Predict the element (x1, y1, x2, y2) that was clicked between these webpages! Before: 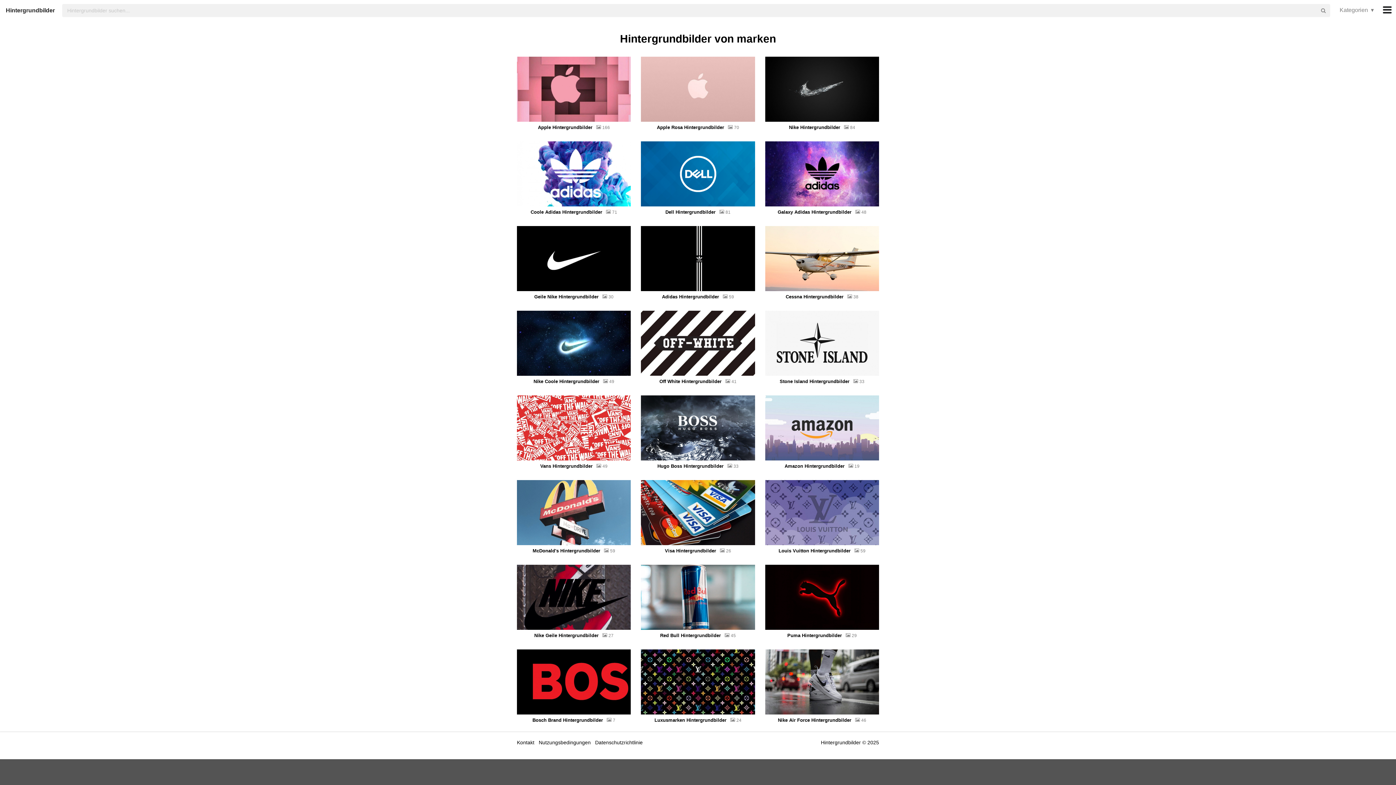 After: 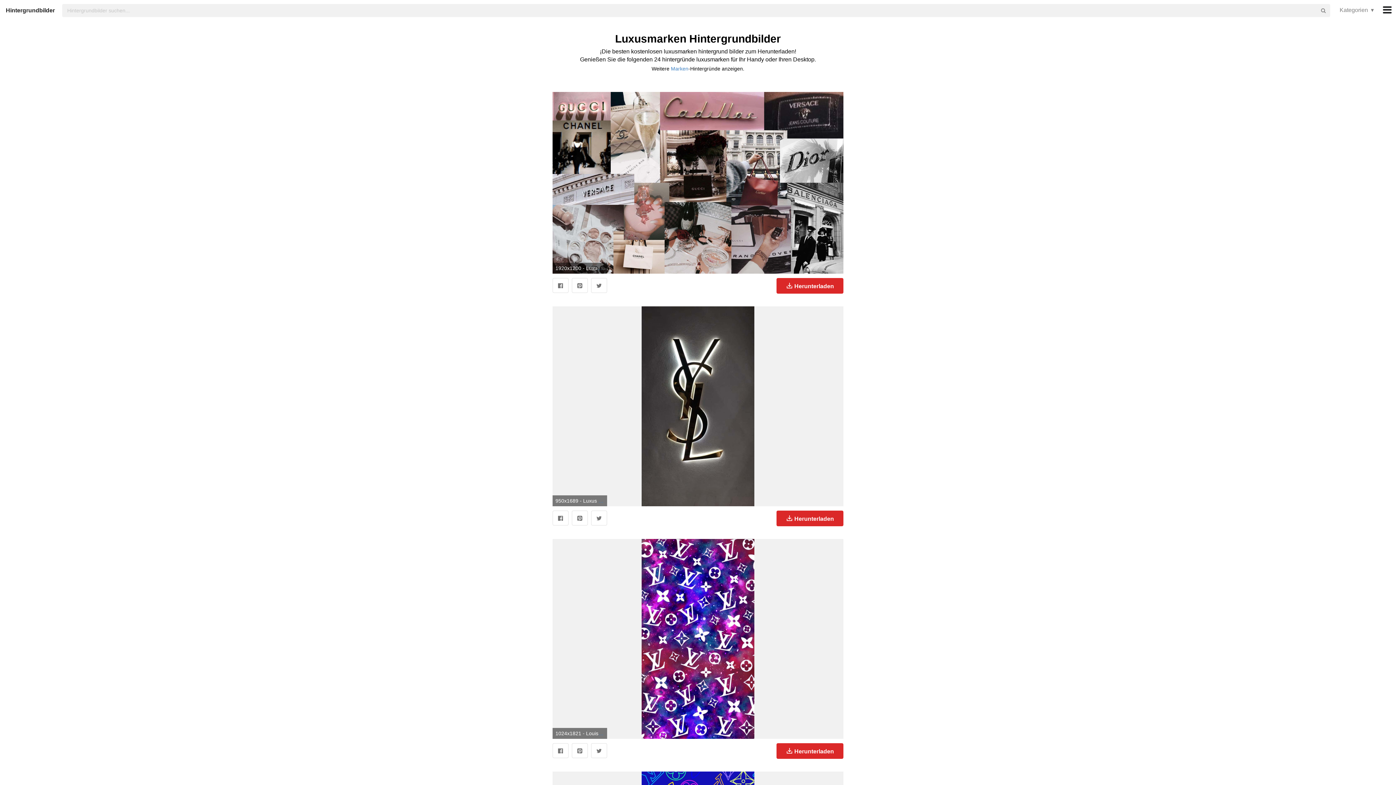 Action: label: Luxusmarken Hintergrundbilder    24 bbox: (641, 649, 755, 724)